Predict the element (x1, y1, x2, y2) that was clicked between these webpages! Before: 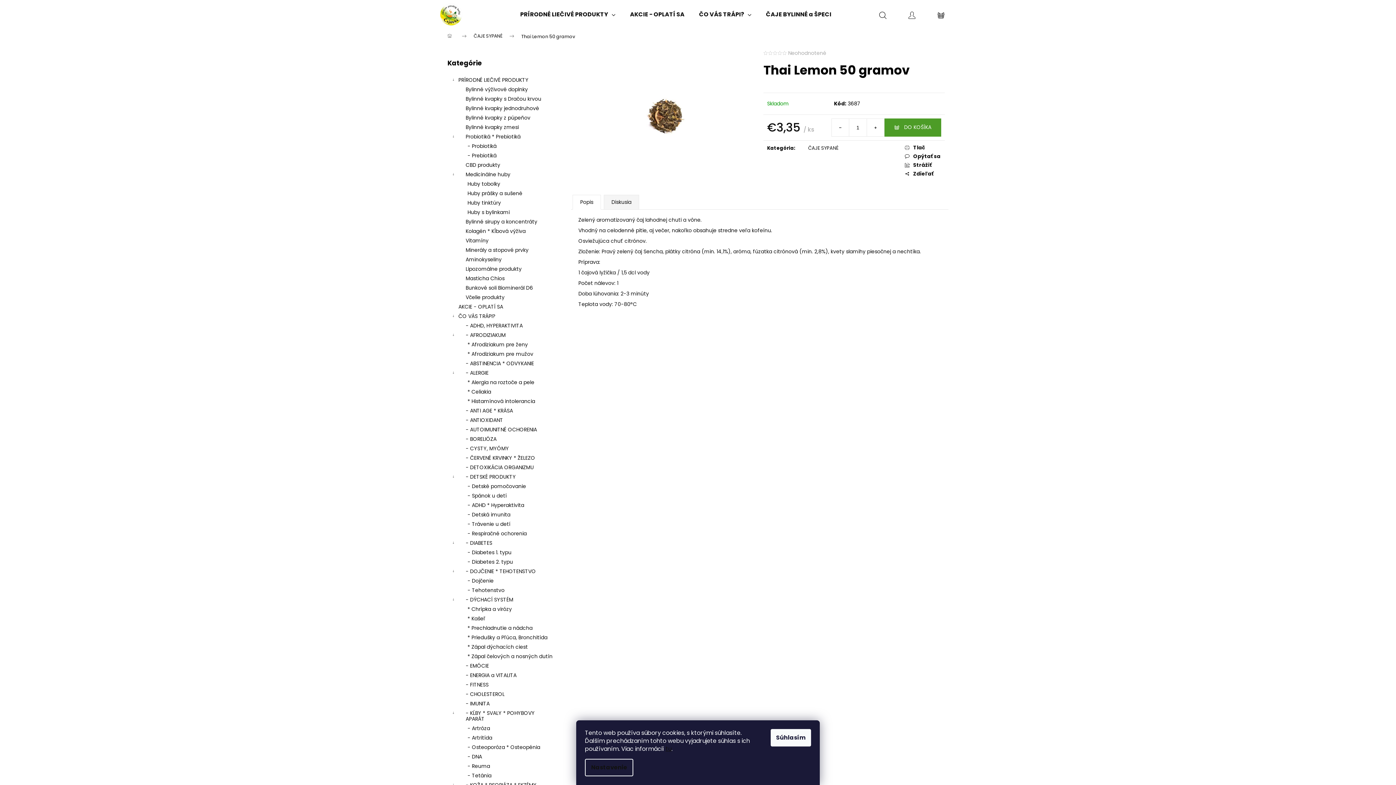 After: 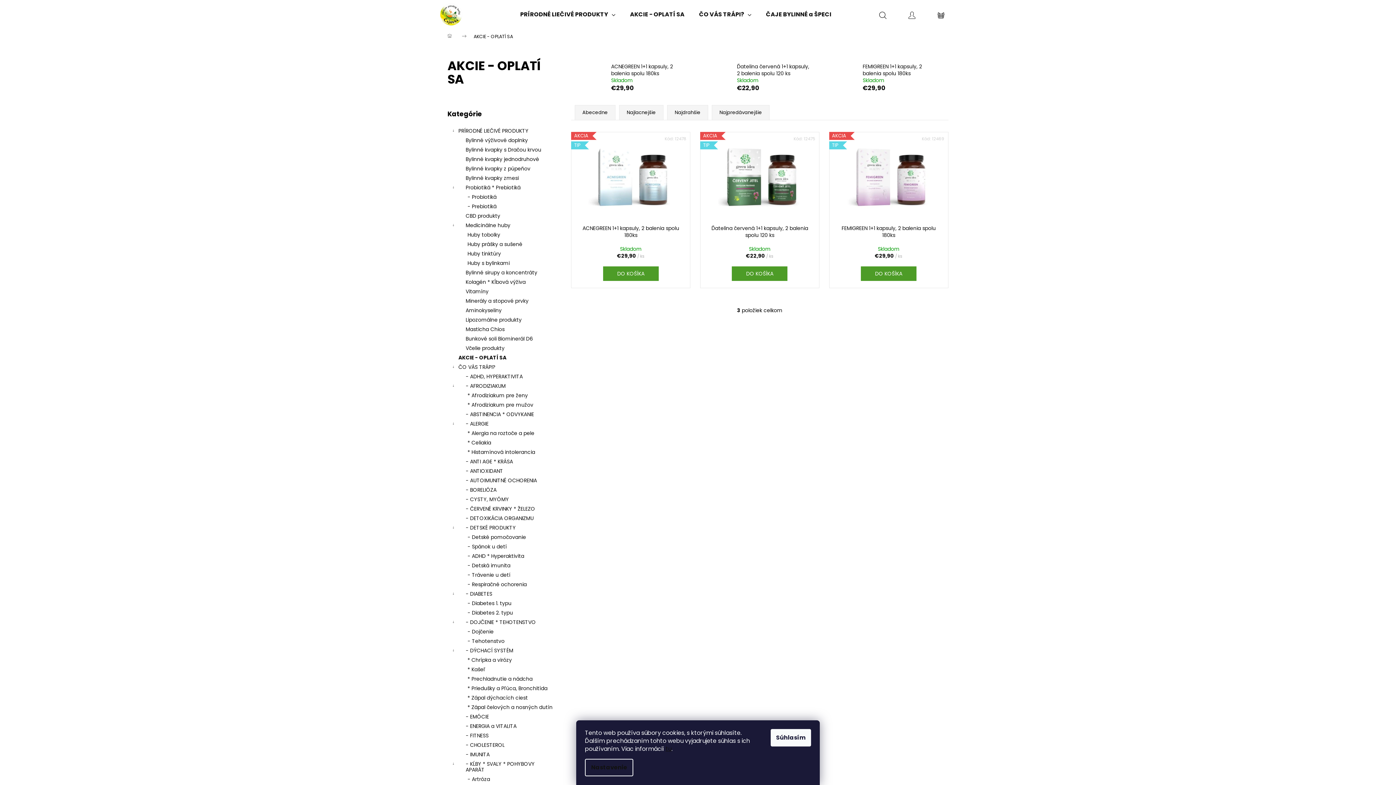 Action: bbox: (622, 0, 692, 29) label: AKCIE - OPLATÍ SA